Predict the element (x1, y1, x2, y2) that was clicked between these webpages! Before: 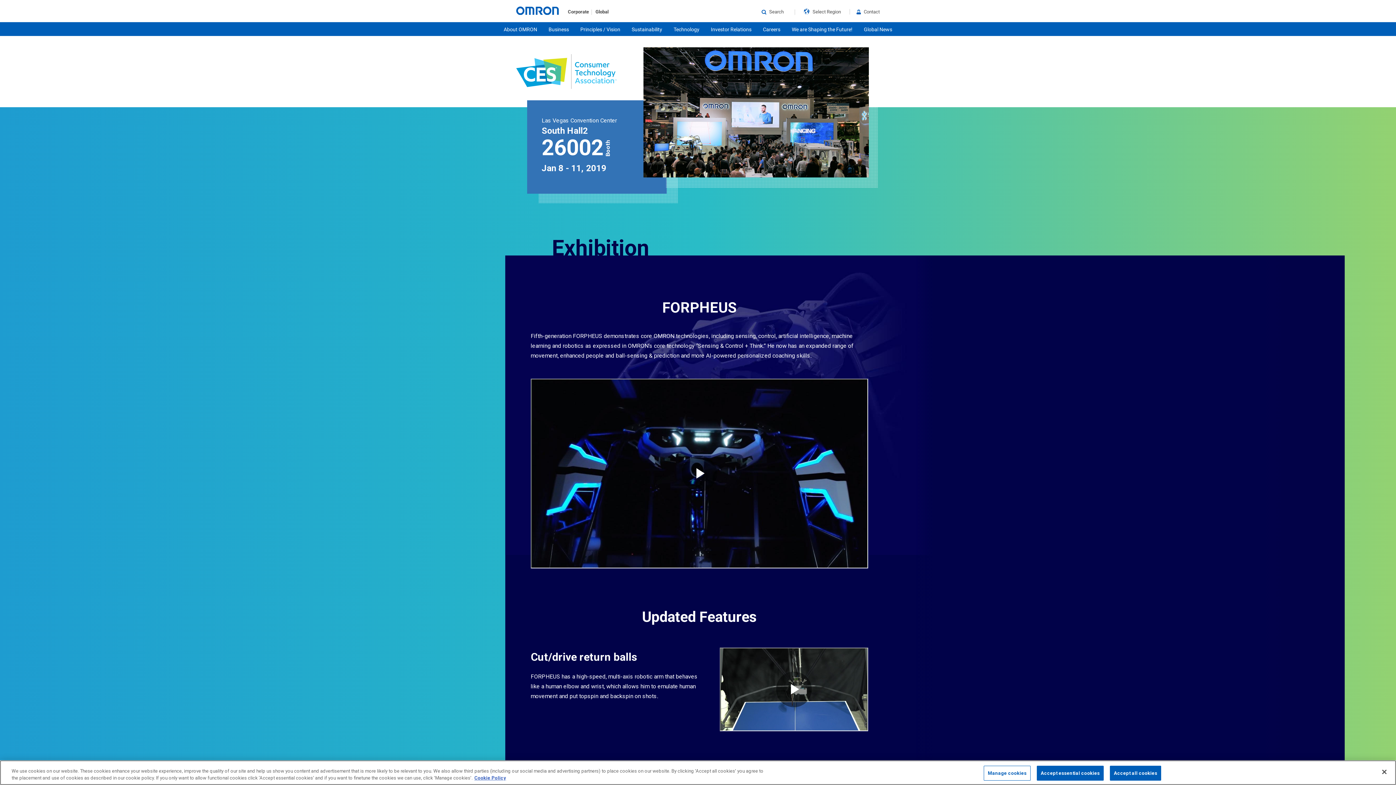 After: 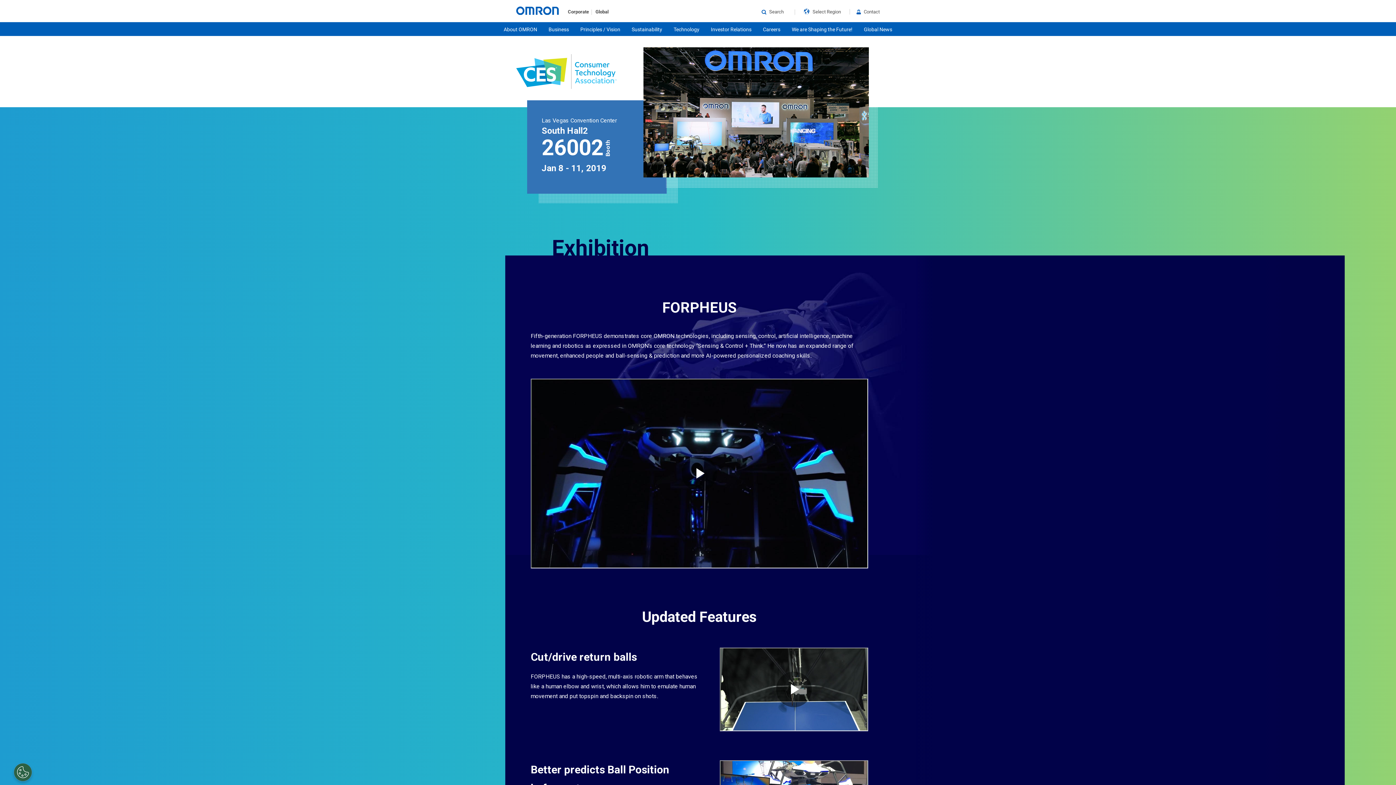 Action: label: Accept all cookies bbox: (1110, 766, 1161, 781)